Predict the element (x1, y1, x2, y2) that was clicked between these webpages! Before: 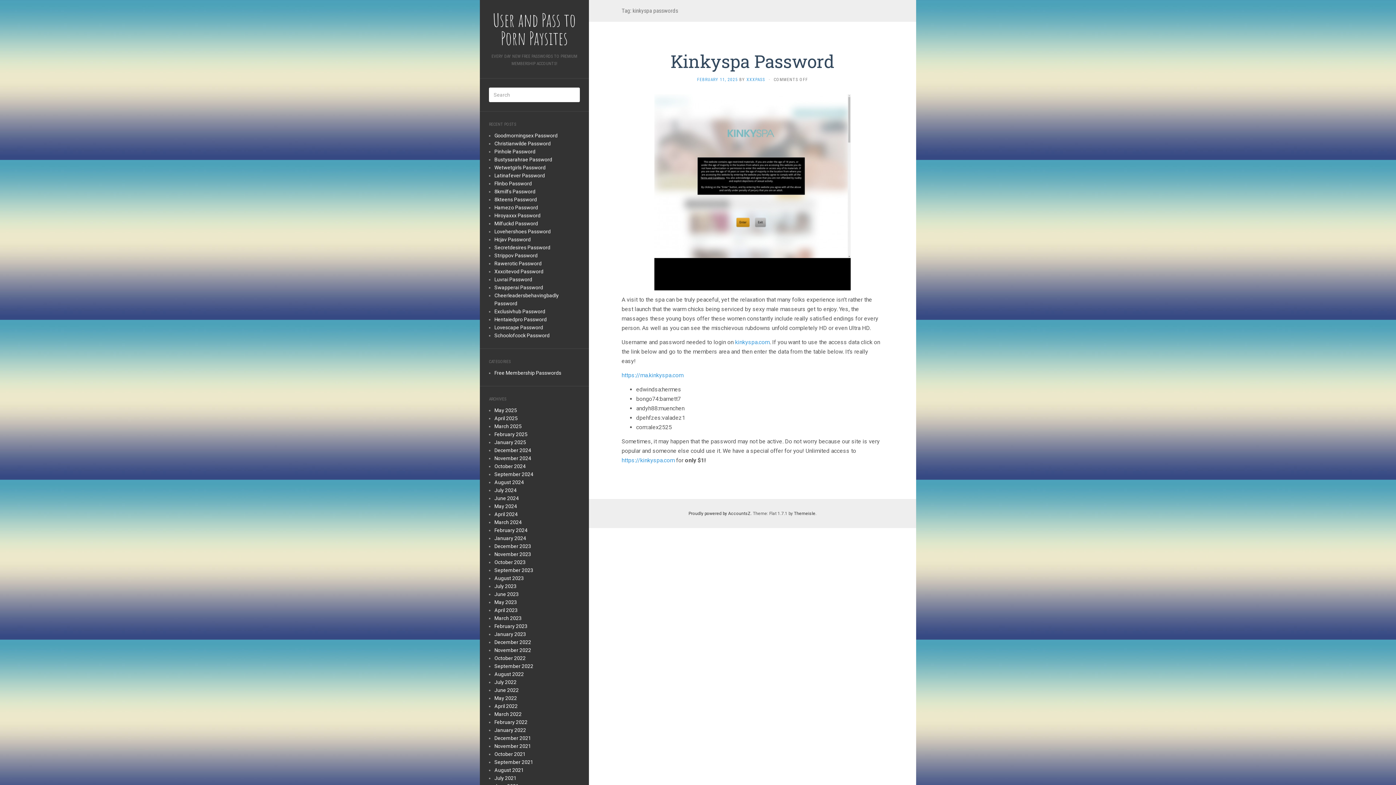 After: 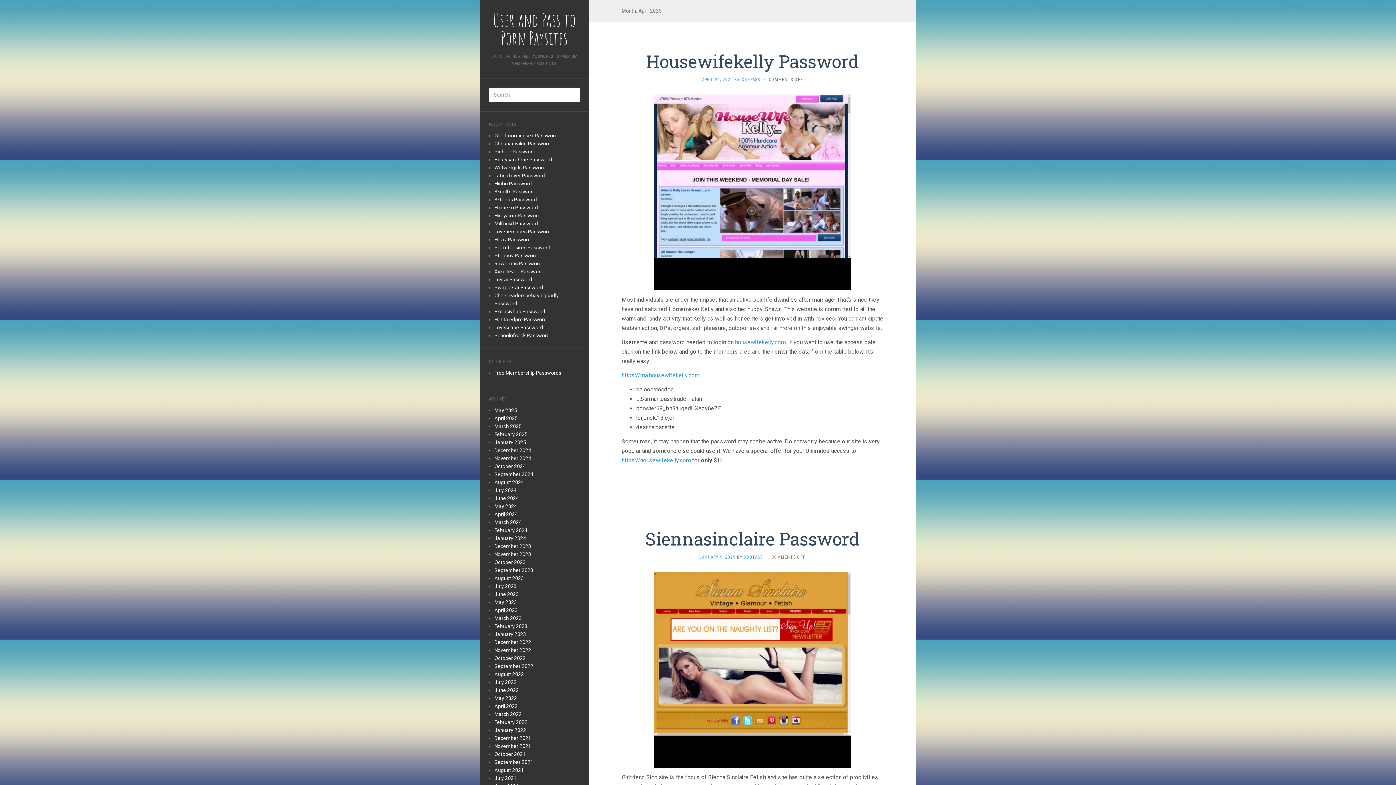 Action: label: May 2022 bbox: (494, 695, 517, 701)